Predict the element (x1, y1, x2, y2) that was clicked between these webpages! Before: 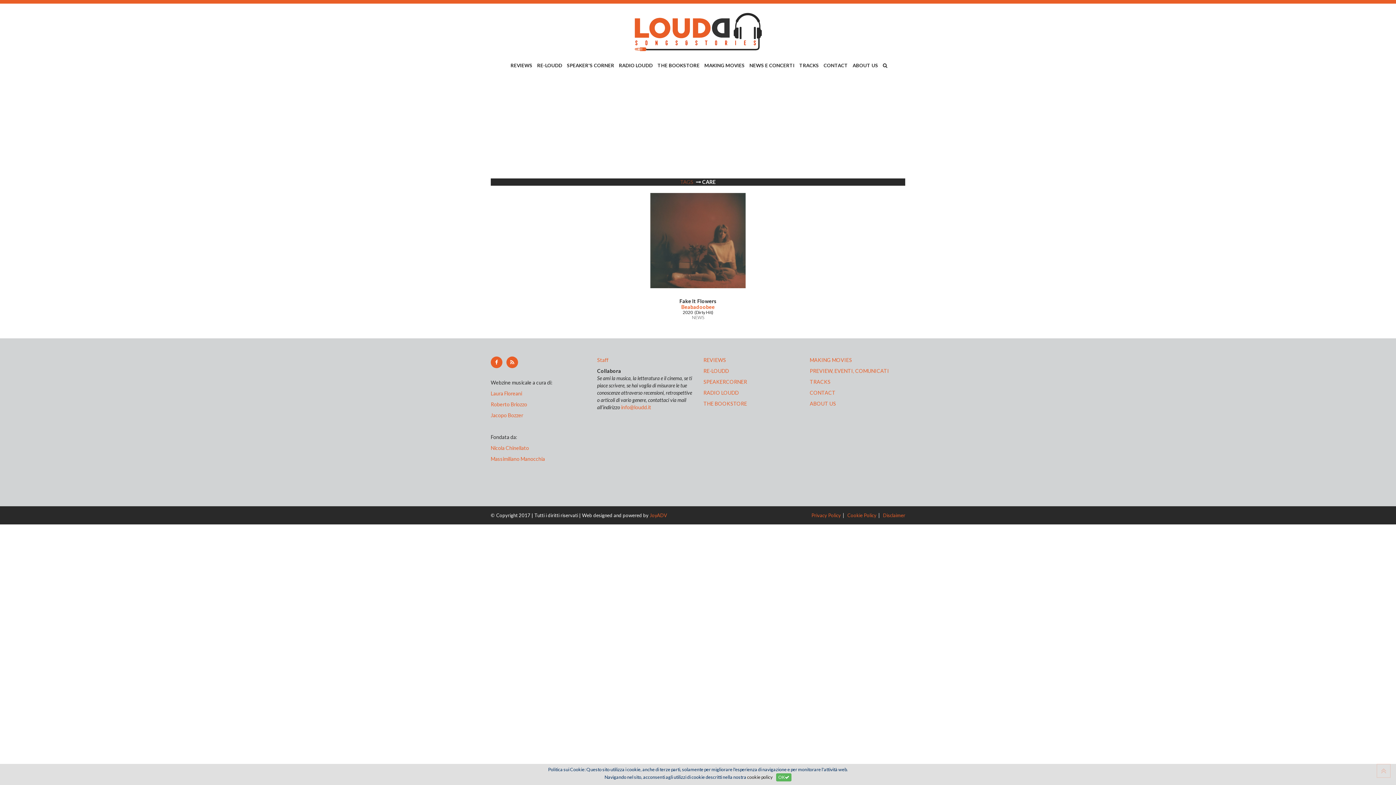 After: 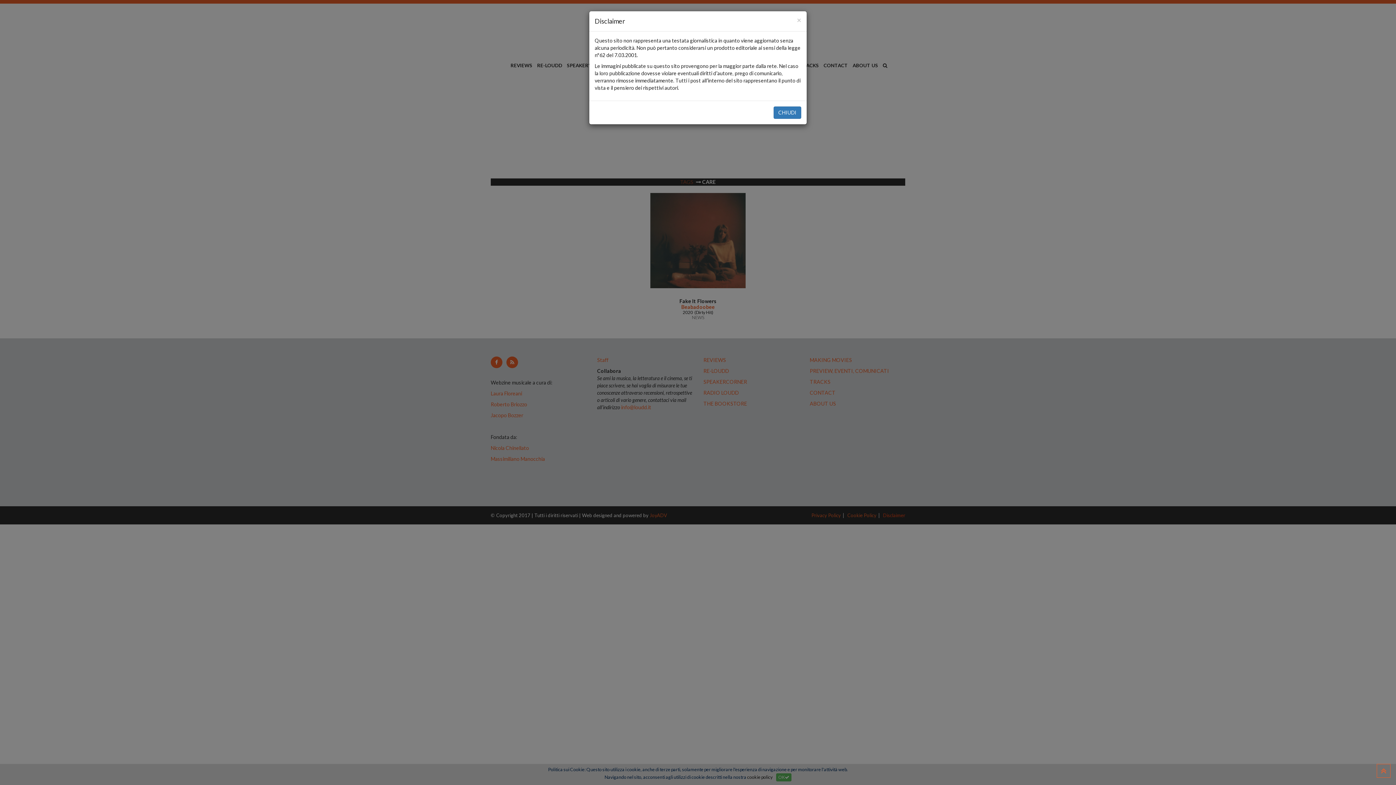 Action: bbox: (883, 512, 905, 518) label: Disclaimer